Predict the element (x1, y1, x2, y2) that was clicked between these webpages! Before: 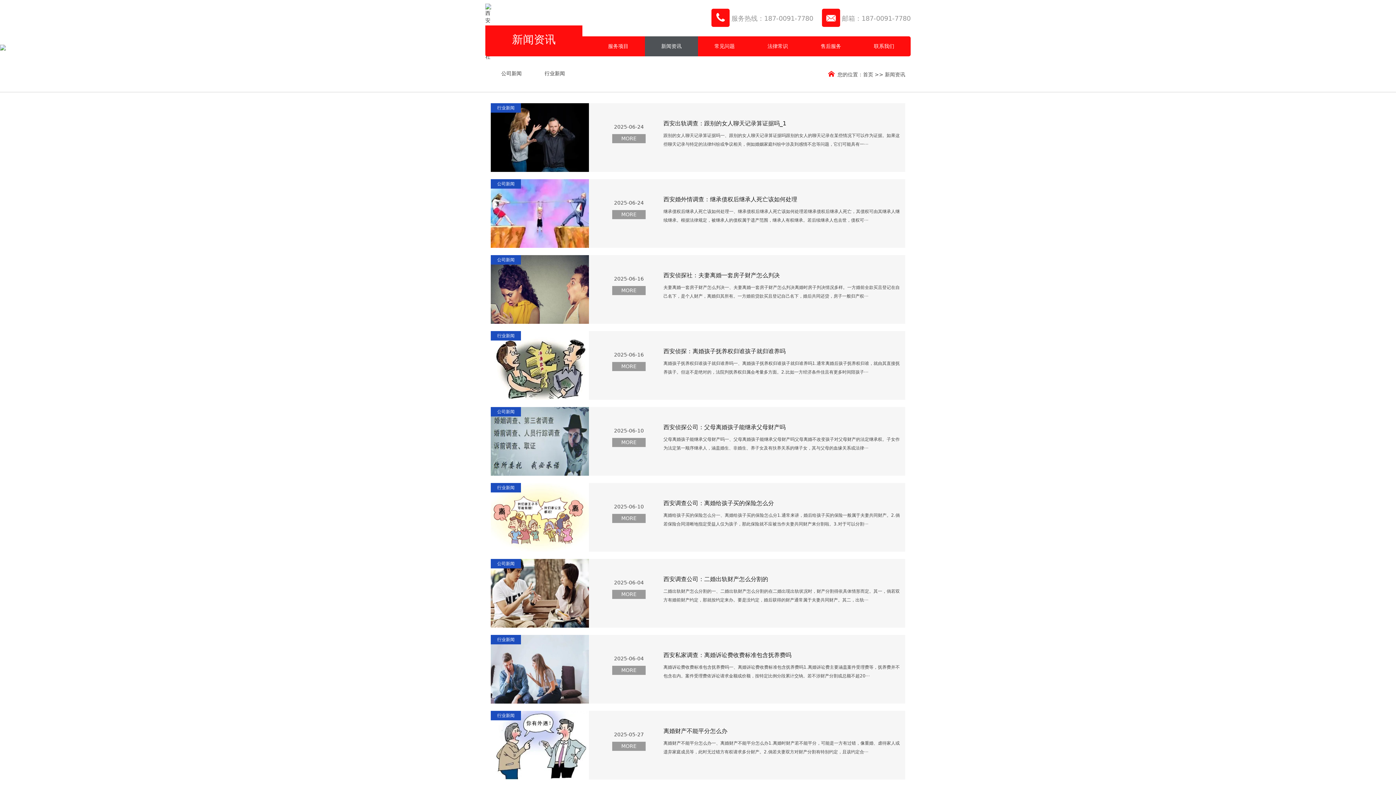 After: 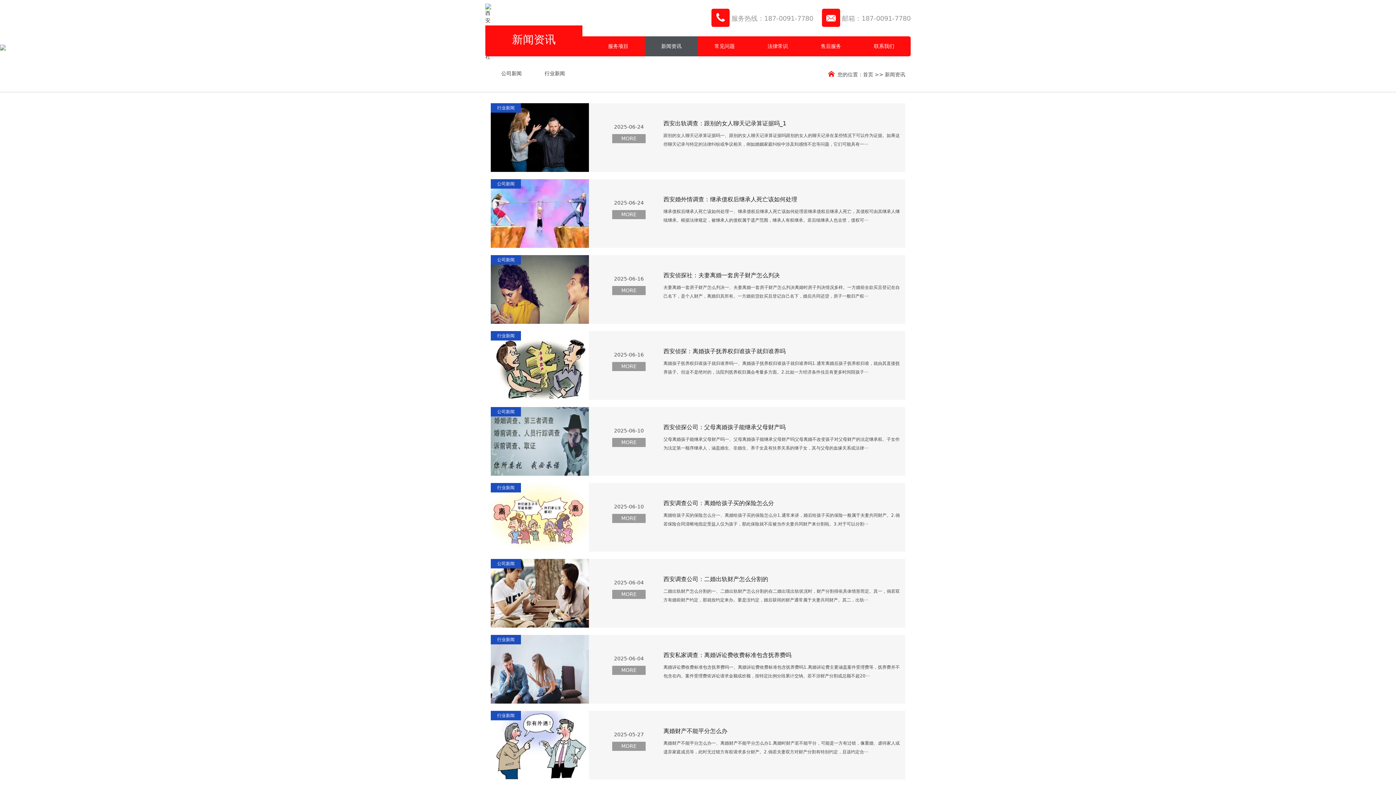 Action: label: 新闻资讯 bbox: (885, 71, 905, 77)